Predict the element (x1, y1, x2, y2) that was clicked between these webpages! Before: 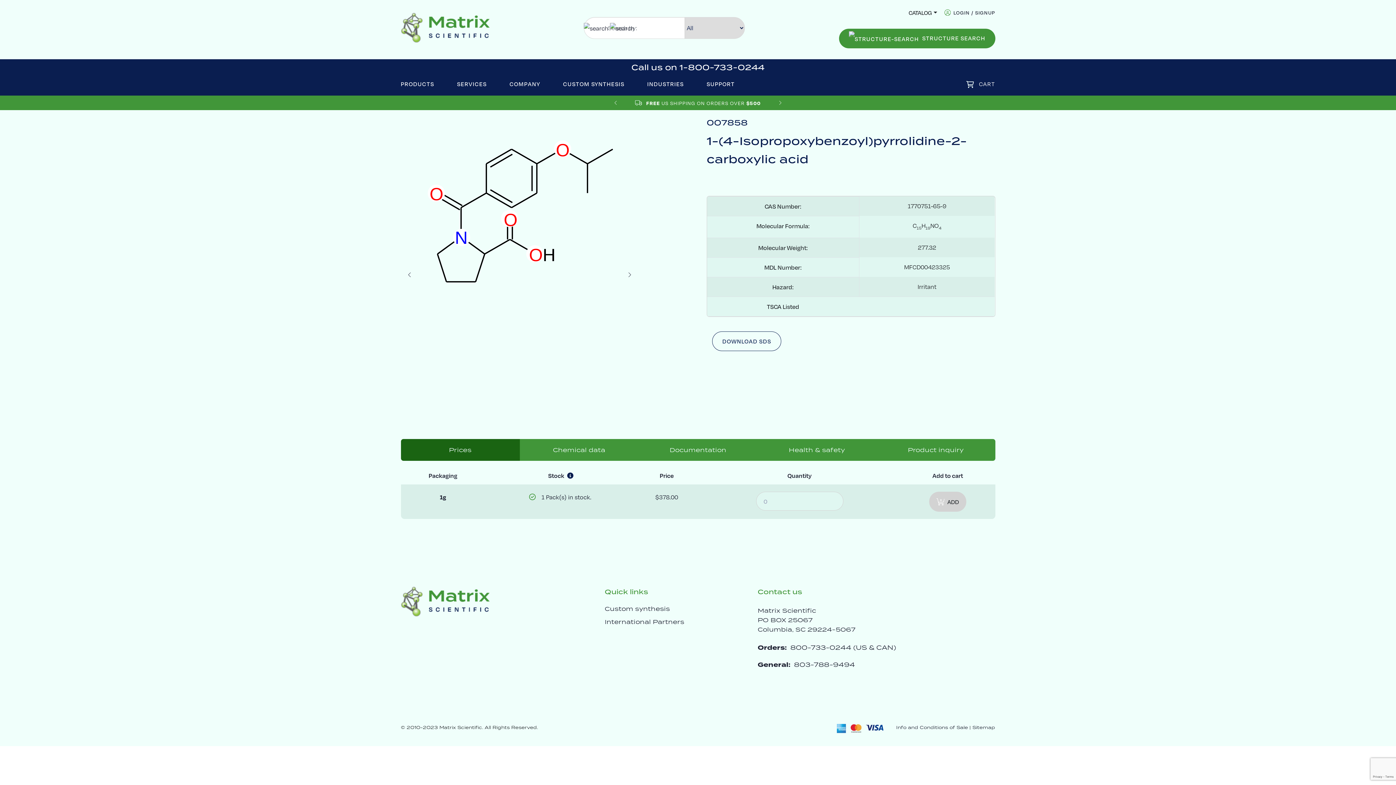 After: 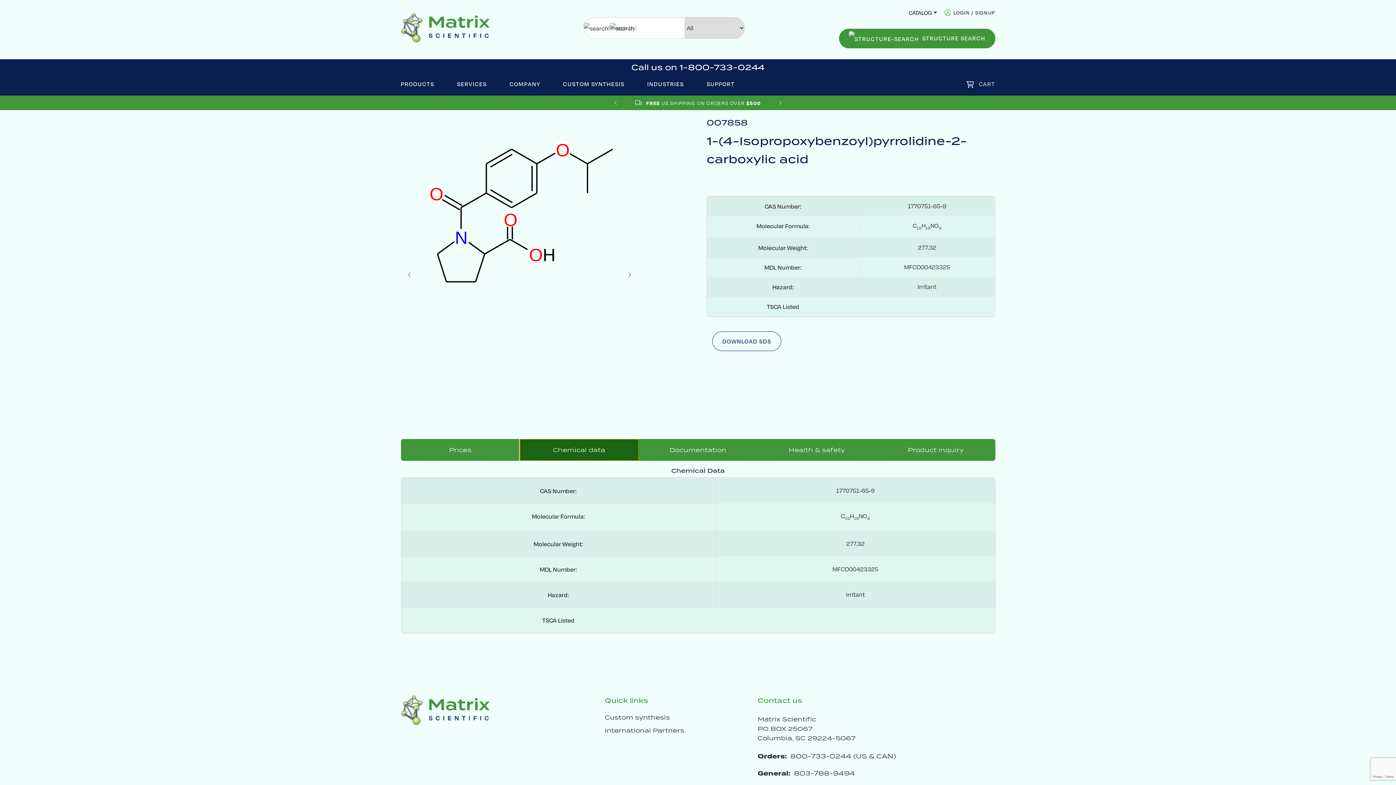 Action: bbox: (519, 439, 638, 461) label: Chemical data